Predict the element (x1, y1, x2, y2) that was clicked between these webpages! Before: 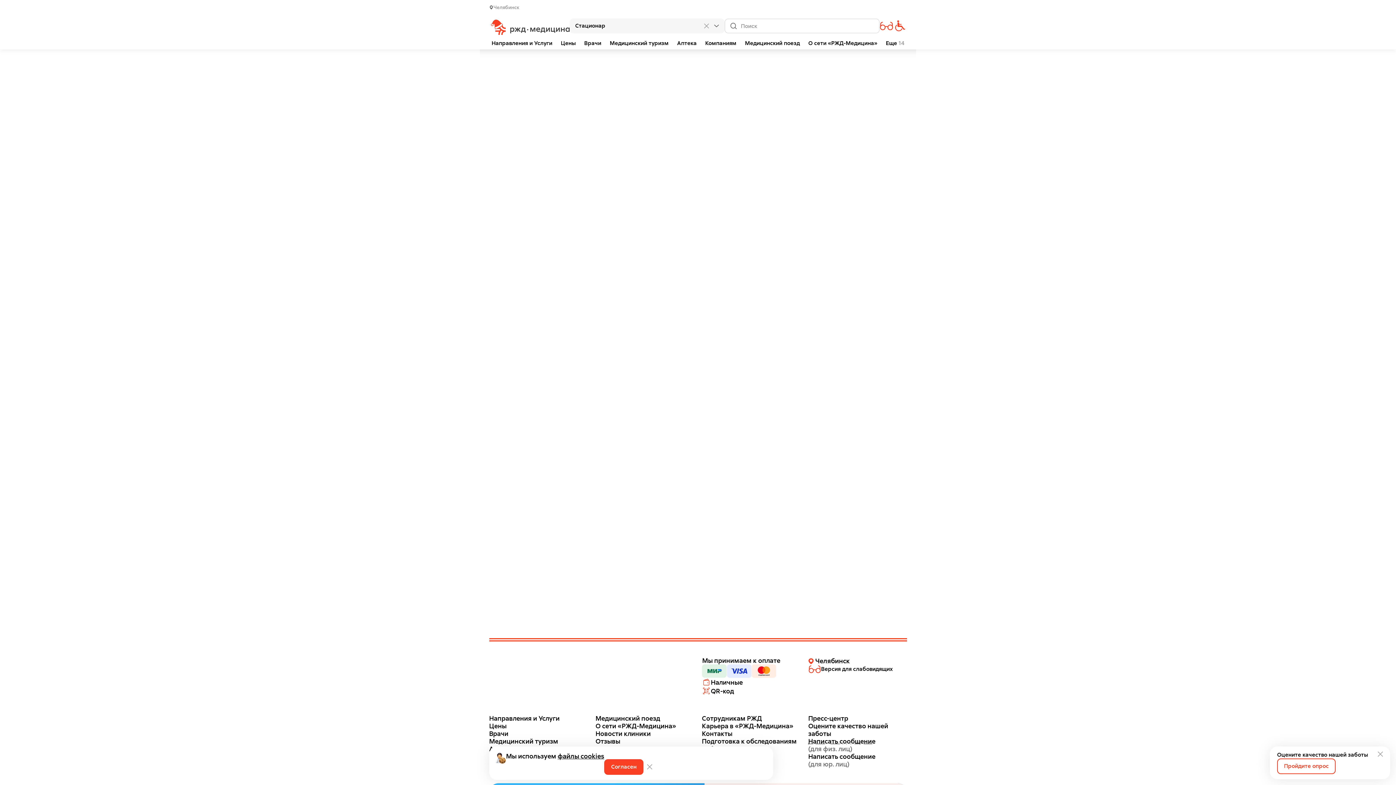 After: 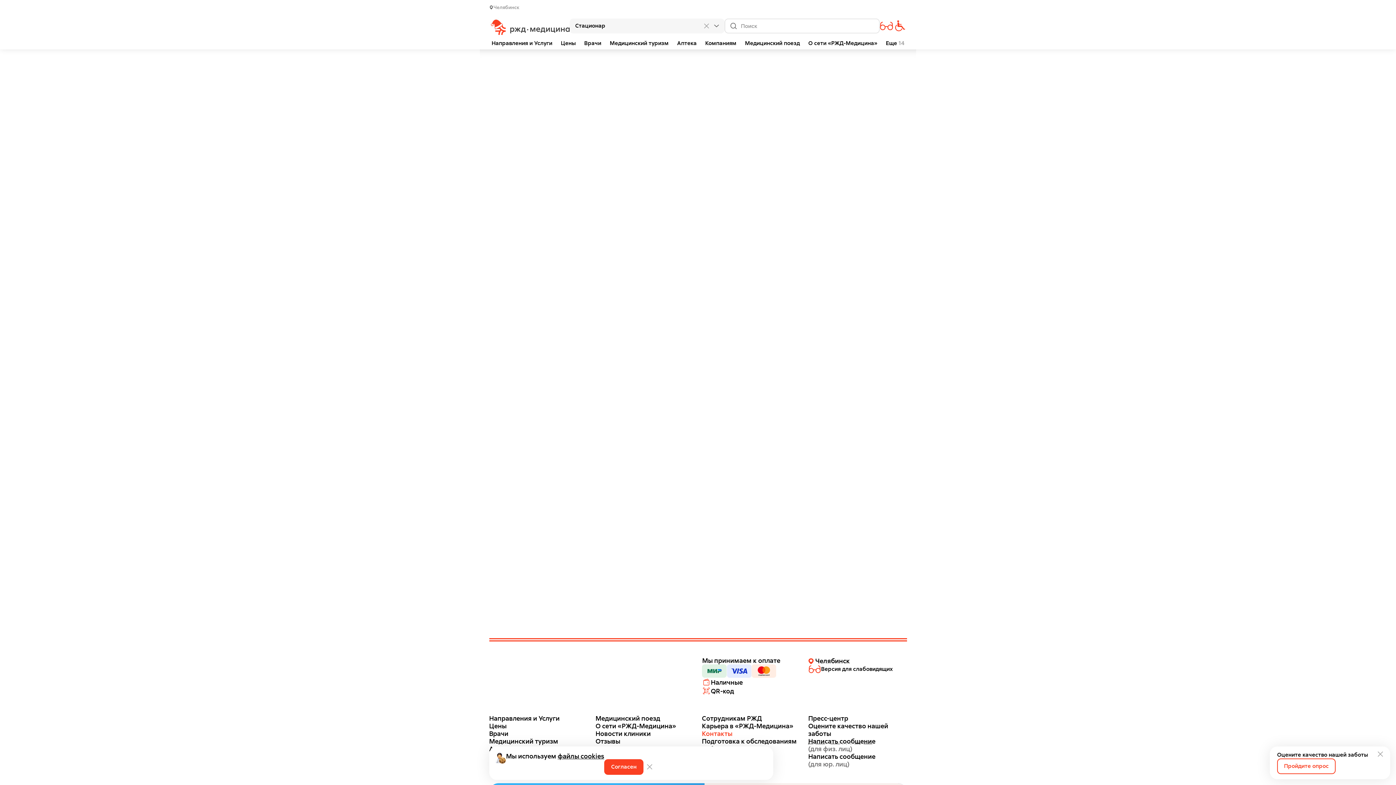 Action: label: Контакты bbox: (702, 730, 800, 737)